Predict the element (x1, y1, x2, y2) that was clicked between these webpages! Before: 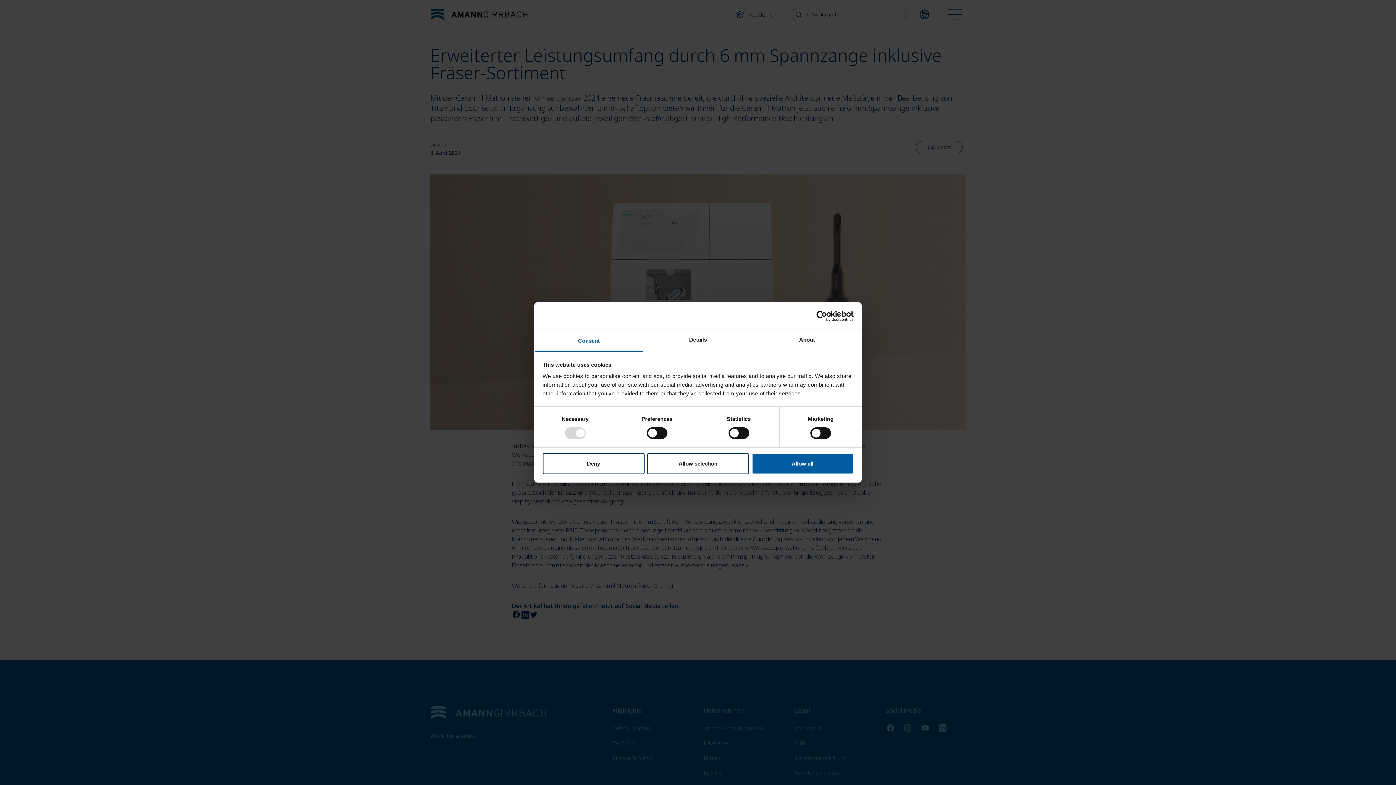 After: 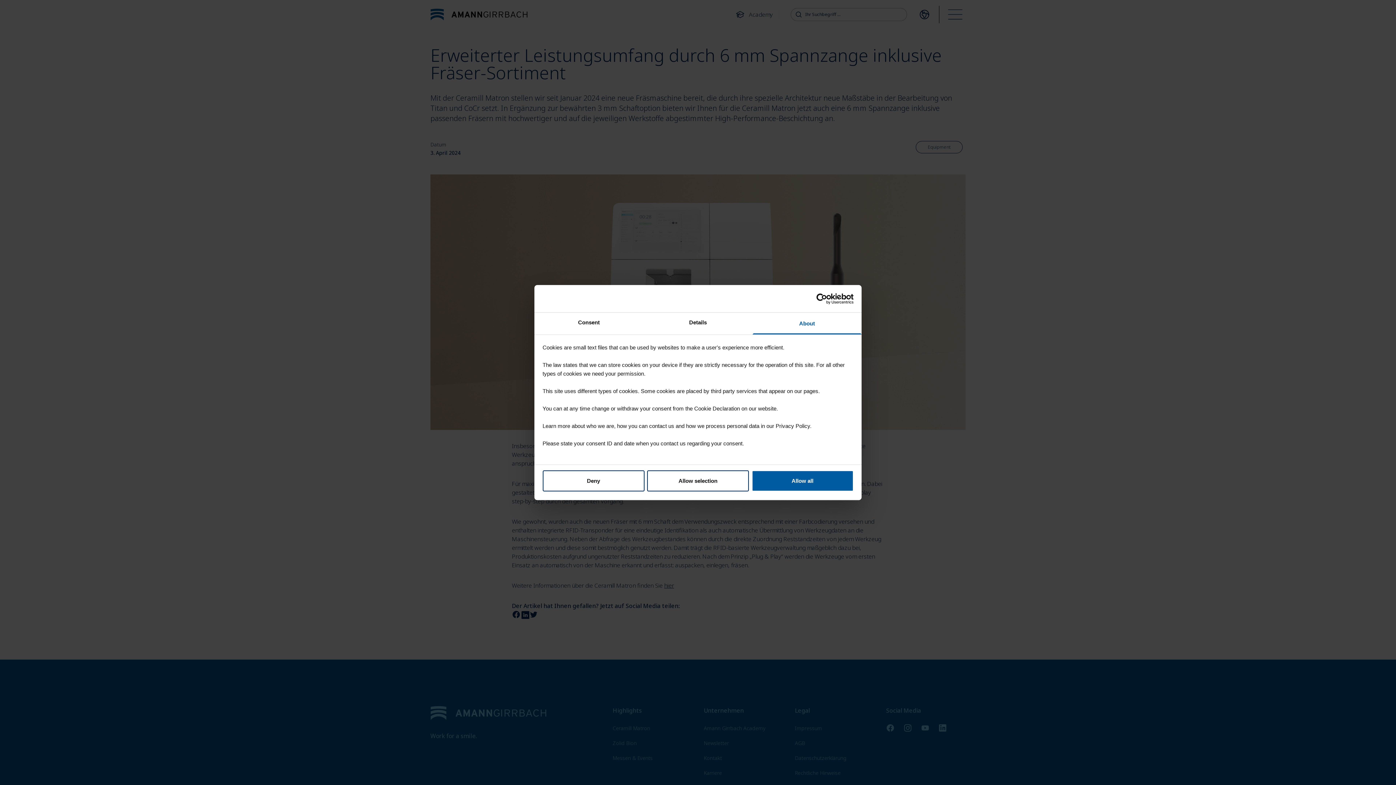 Action: bbox: (752, 330, 861, 351) label: About